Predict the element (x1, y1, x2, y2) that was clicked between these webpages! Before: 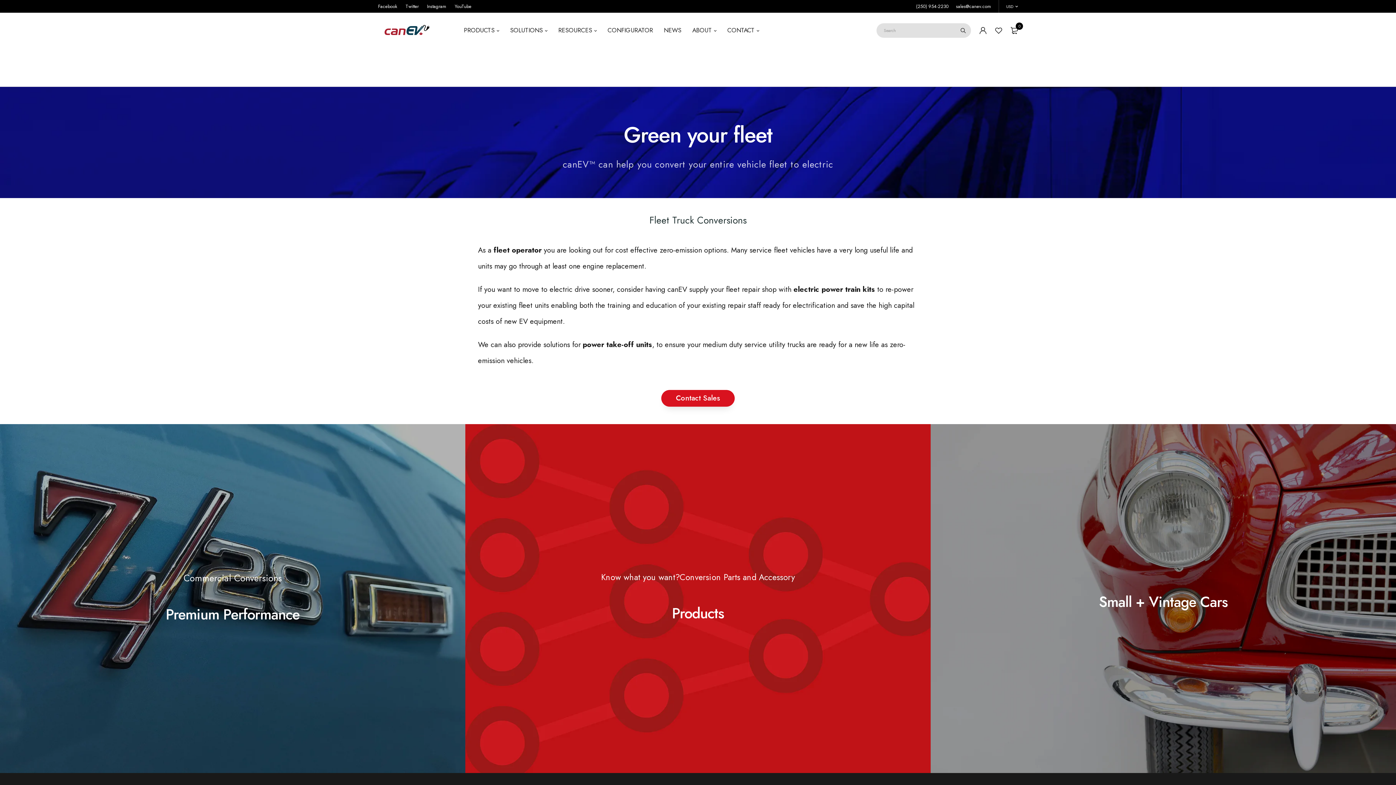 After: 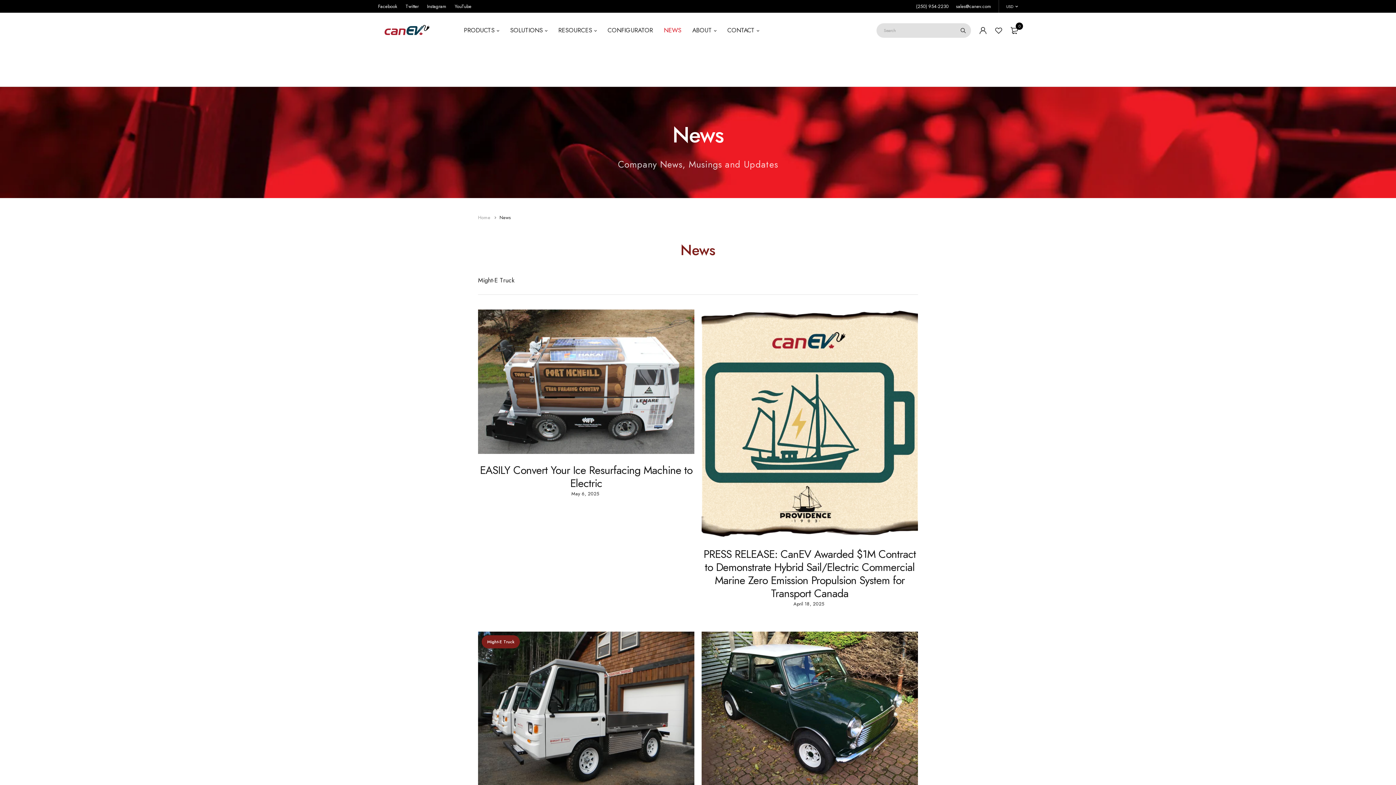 Action: label: NEWS bbox: (664, 20, 681, 40)